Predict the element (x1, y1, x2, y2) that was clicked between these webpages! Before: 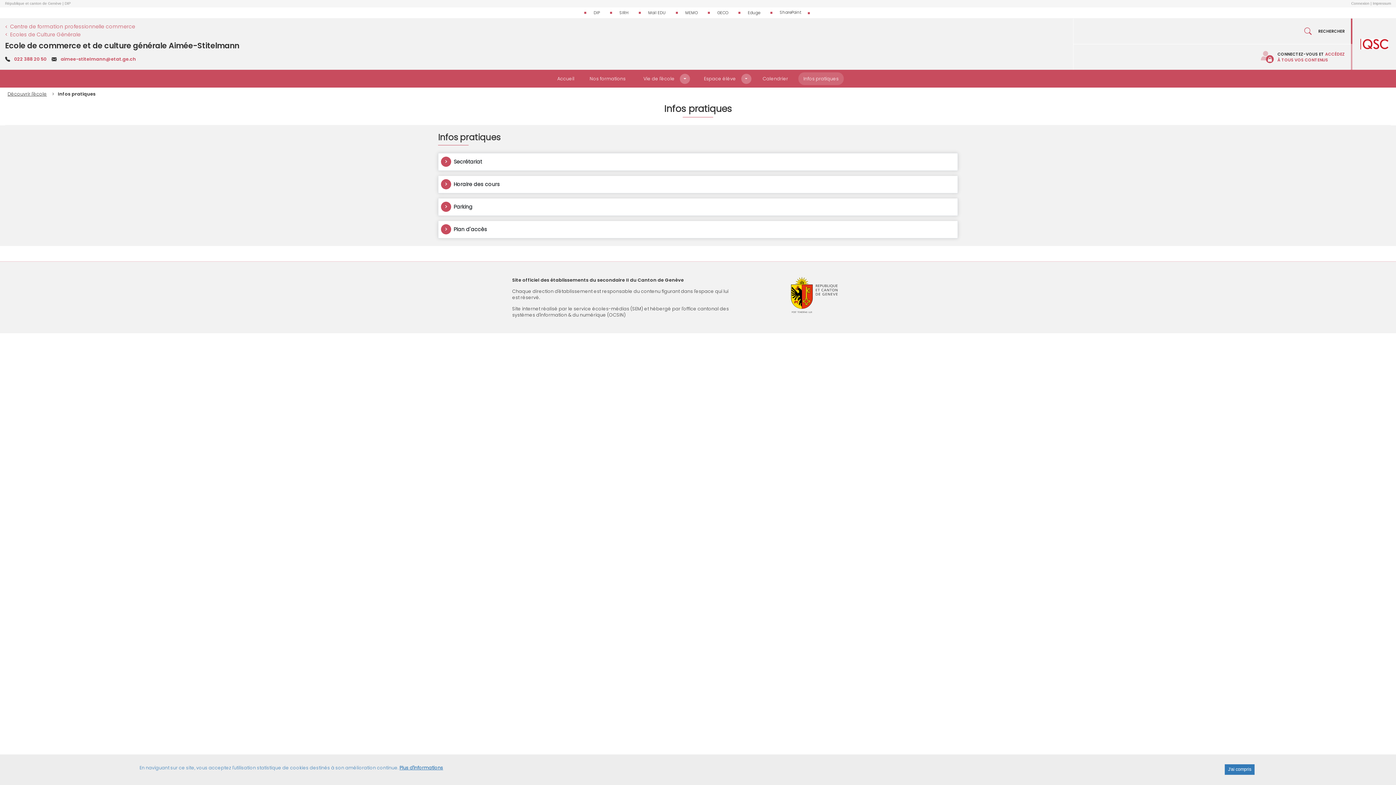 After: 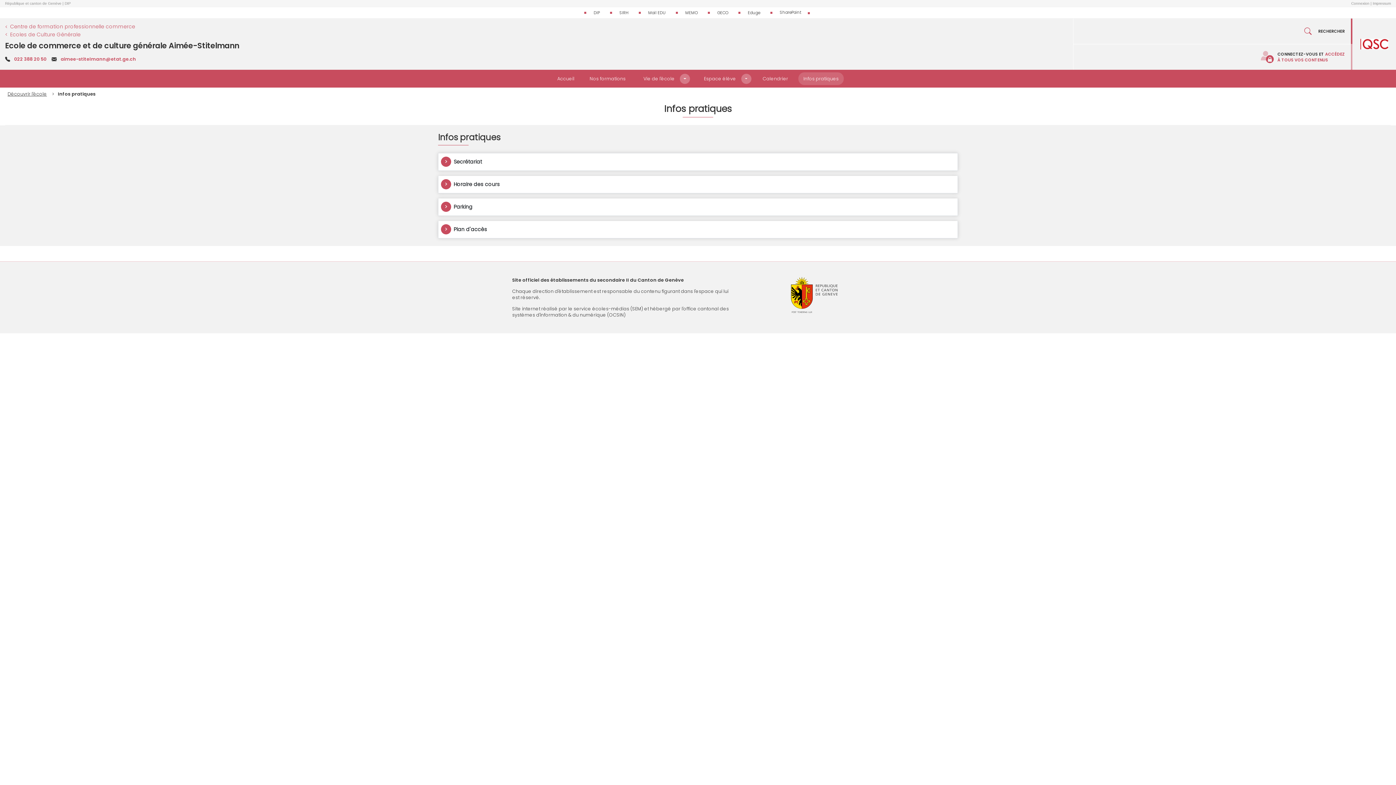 Action: bbox: (1225, 764, 1254, 775) label: J'ai compris